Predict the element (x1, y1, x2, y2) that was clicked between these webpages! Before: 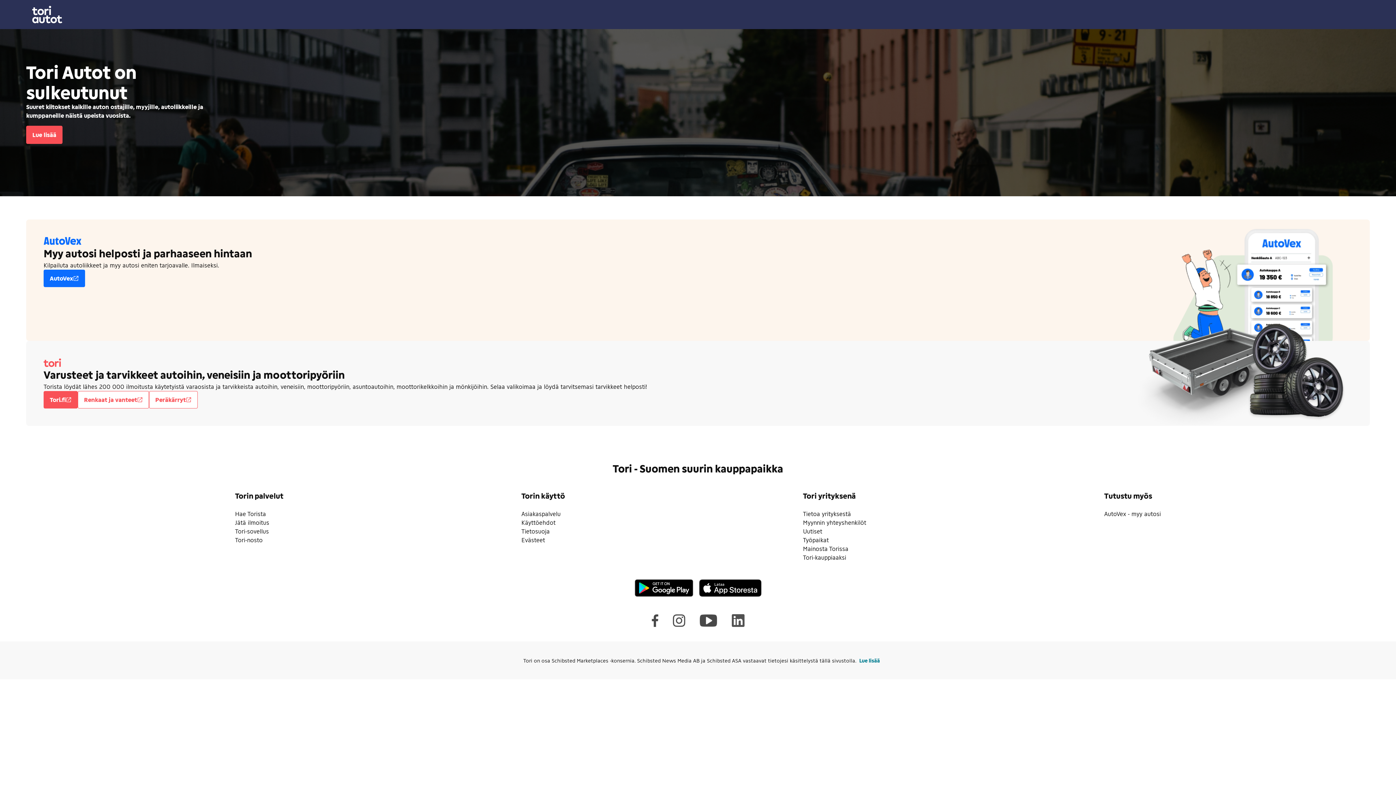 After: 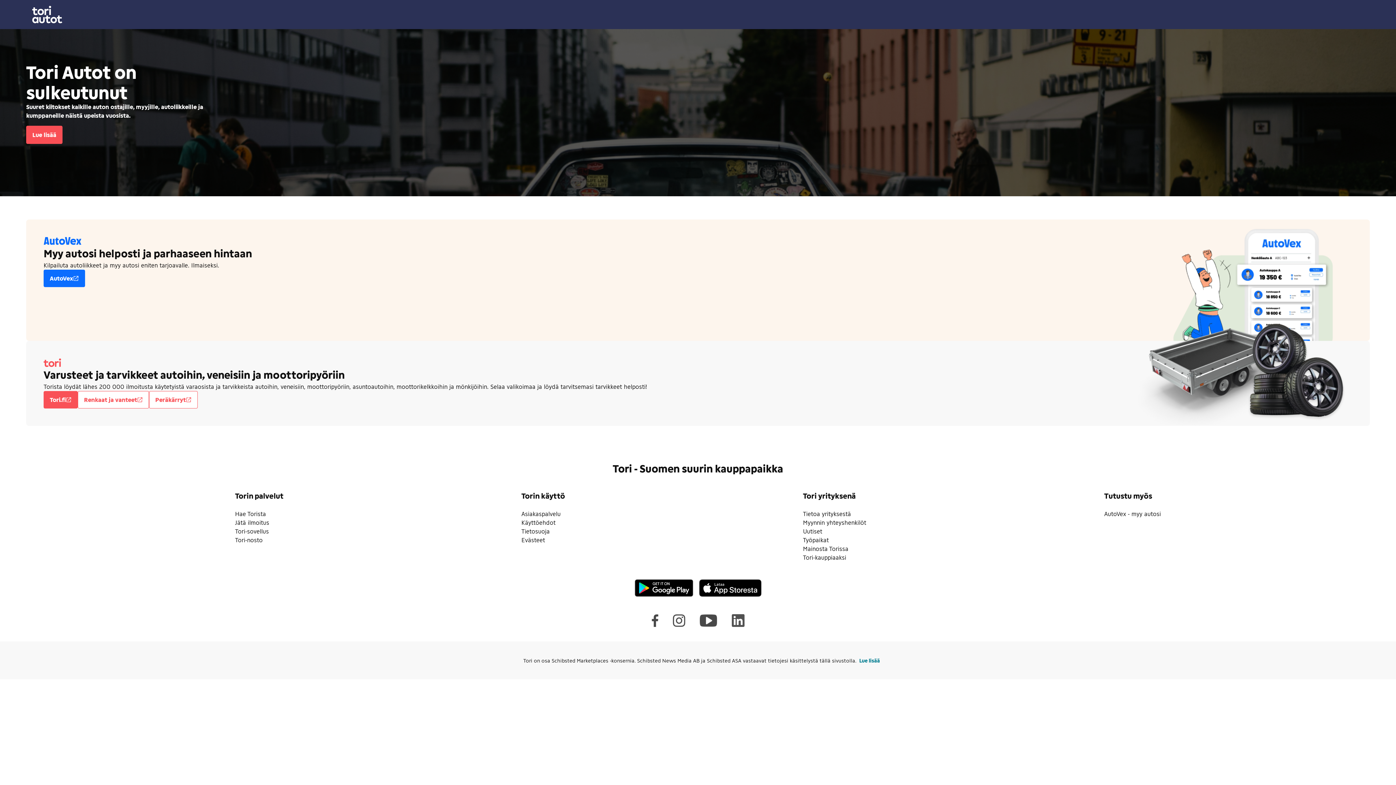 Action: bbox: (8, 5, 1387, 23)